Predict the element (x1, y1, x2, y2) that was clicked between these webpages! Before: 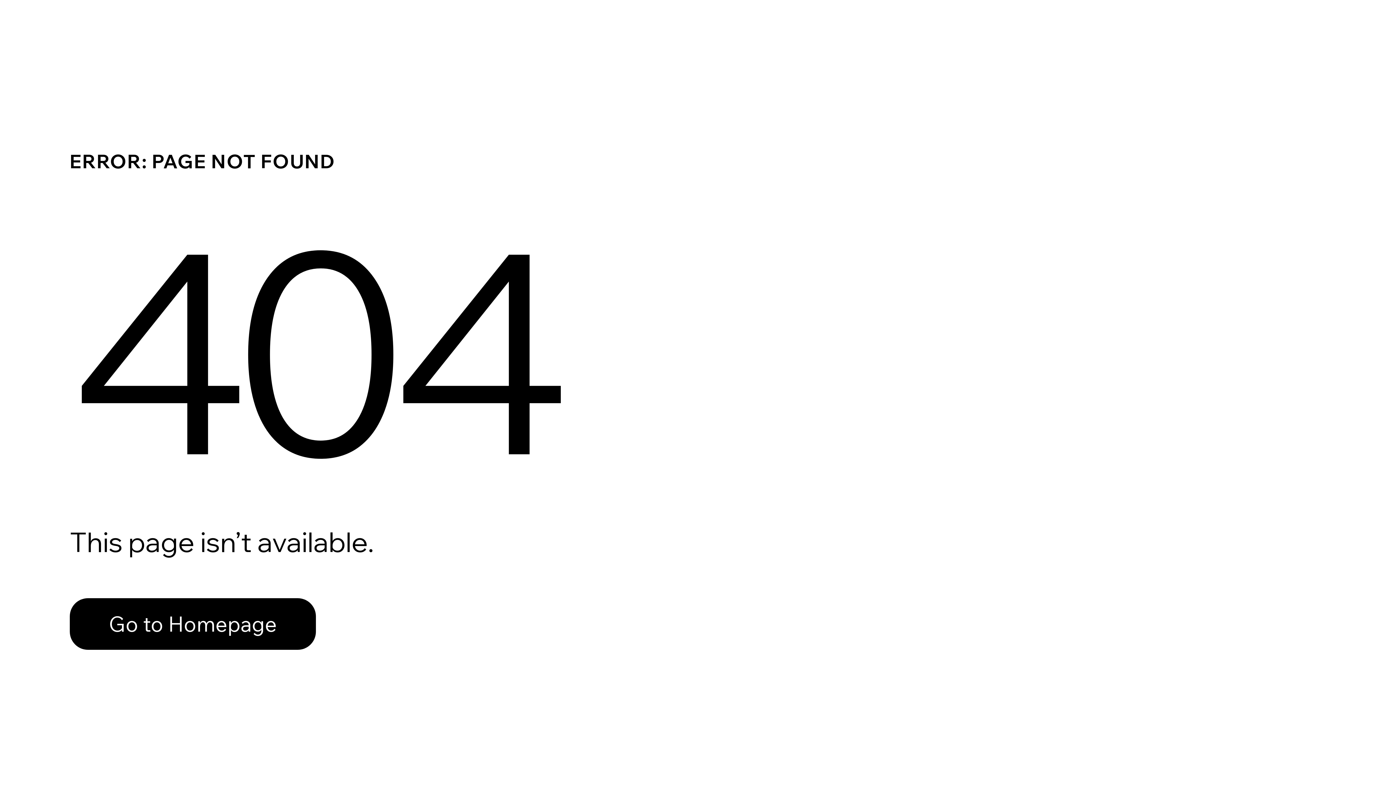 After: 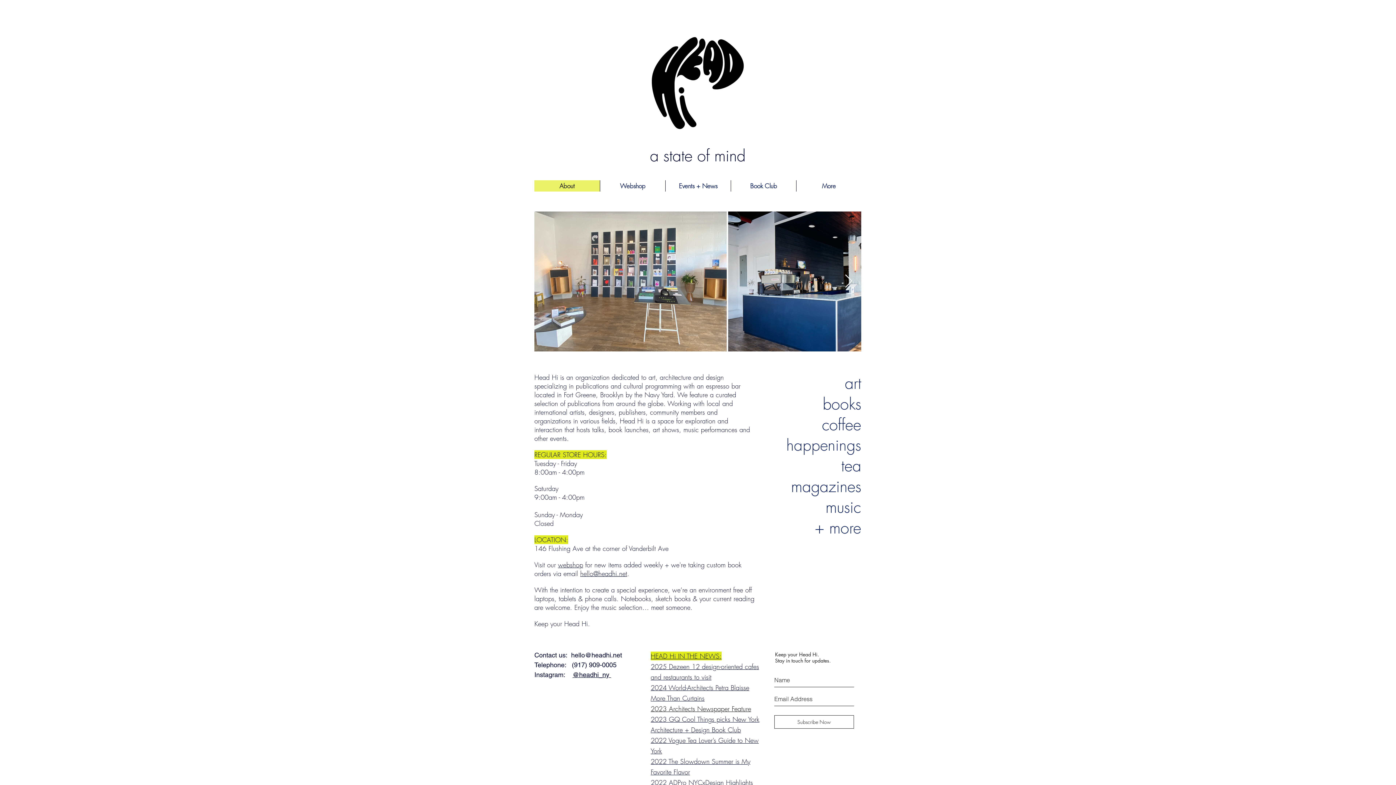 Action: bbox: (69, 582, 768, 659) label: Go to Homepage